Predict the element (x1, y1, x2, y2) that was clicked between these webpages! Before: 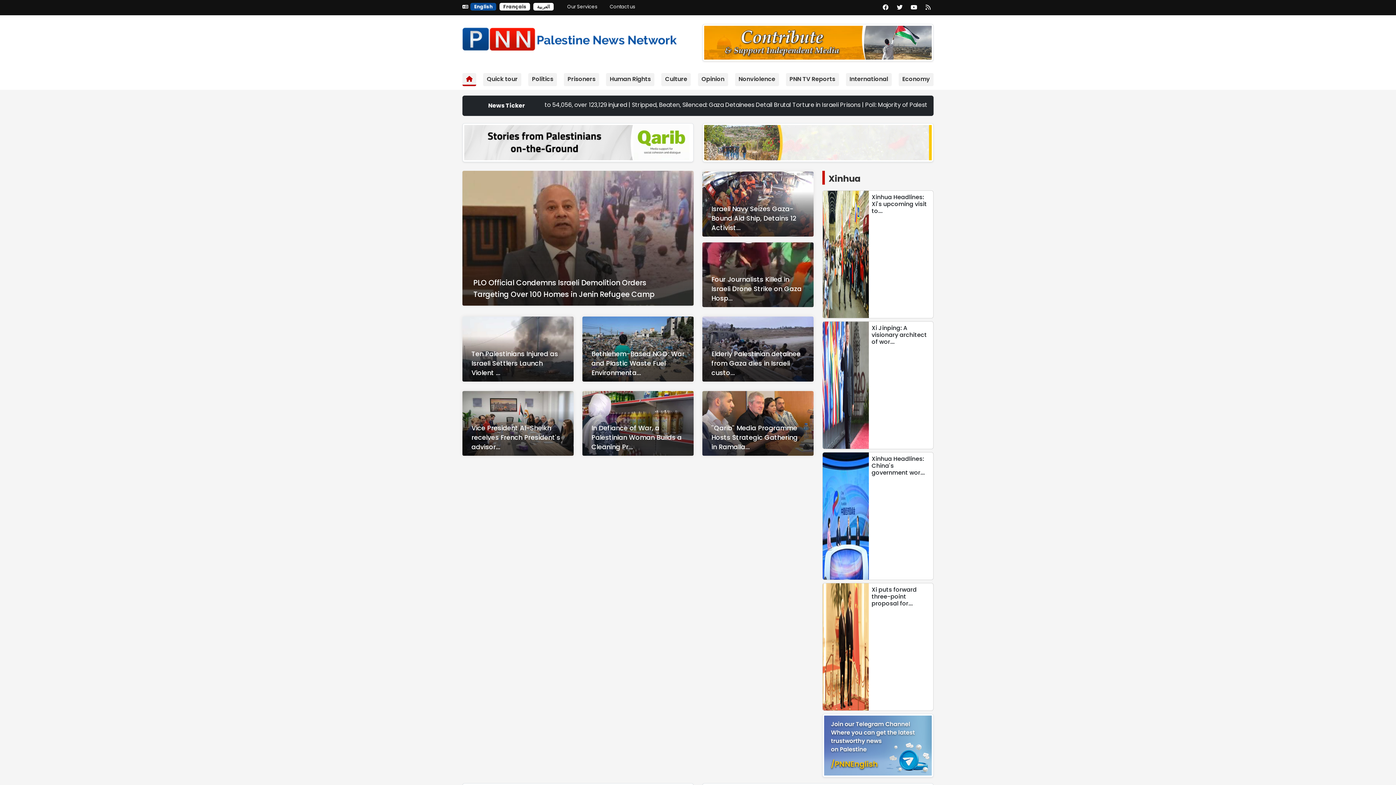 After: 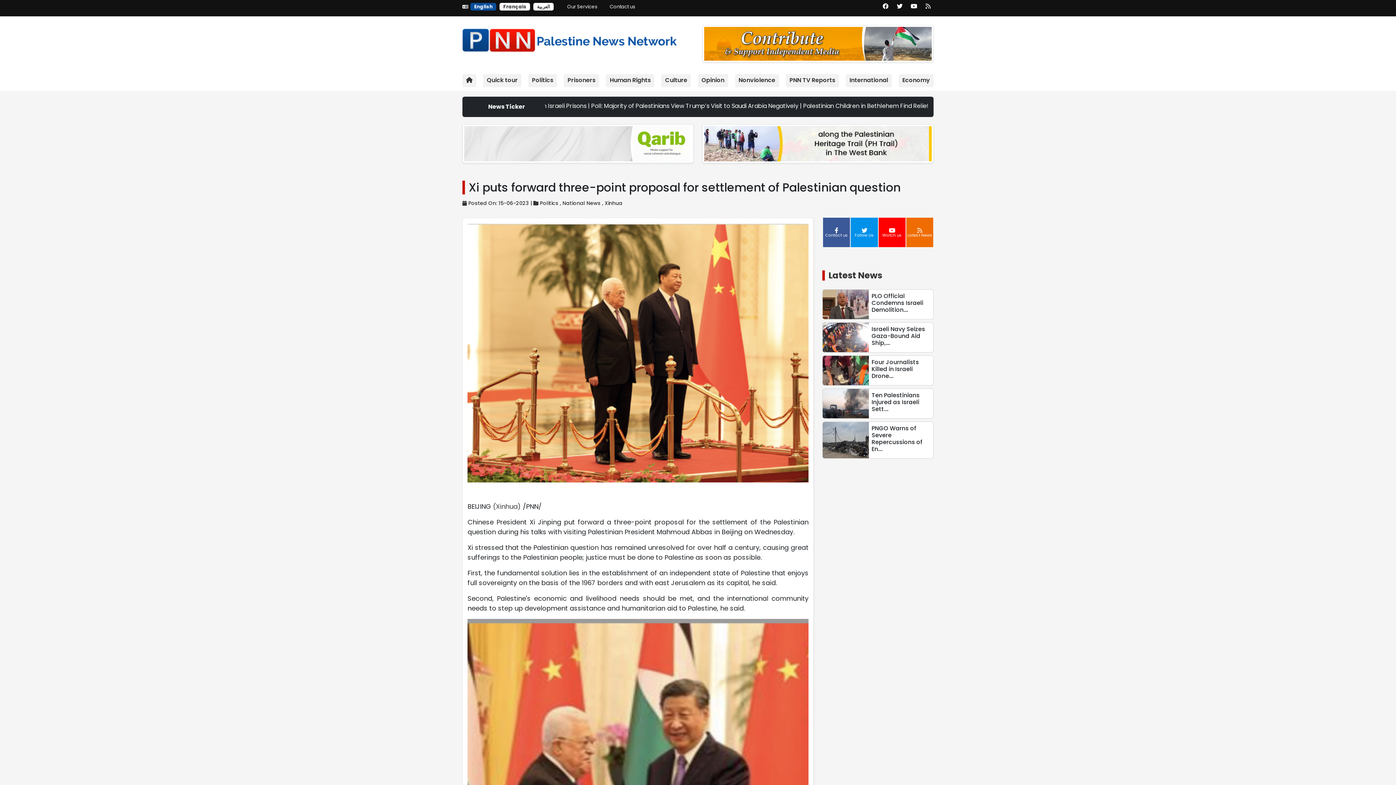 Action: bbox: (871, 281, 930, 295) label: Xi puts forward three-point proposal for...